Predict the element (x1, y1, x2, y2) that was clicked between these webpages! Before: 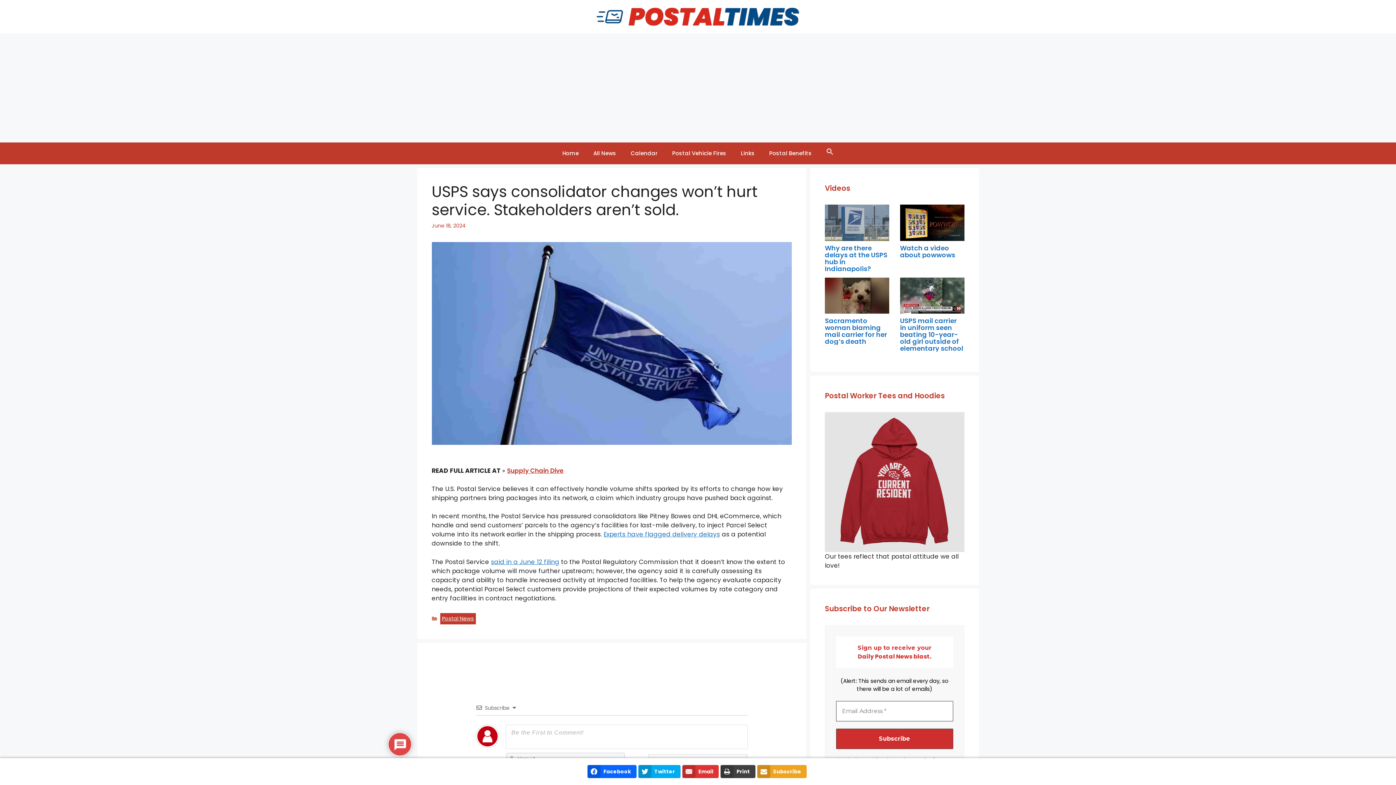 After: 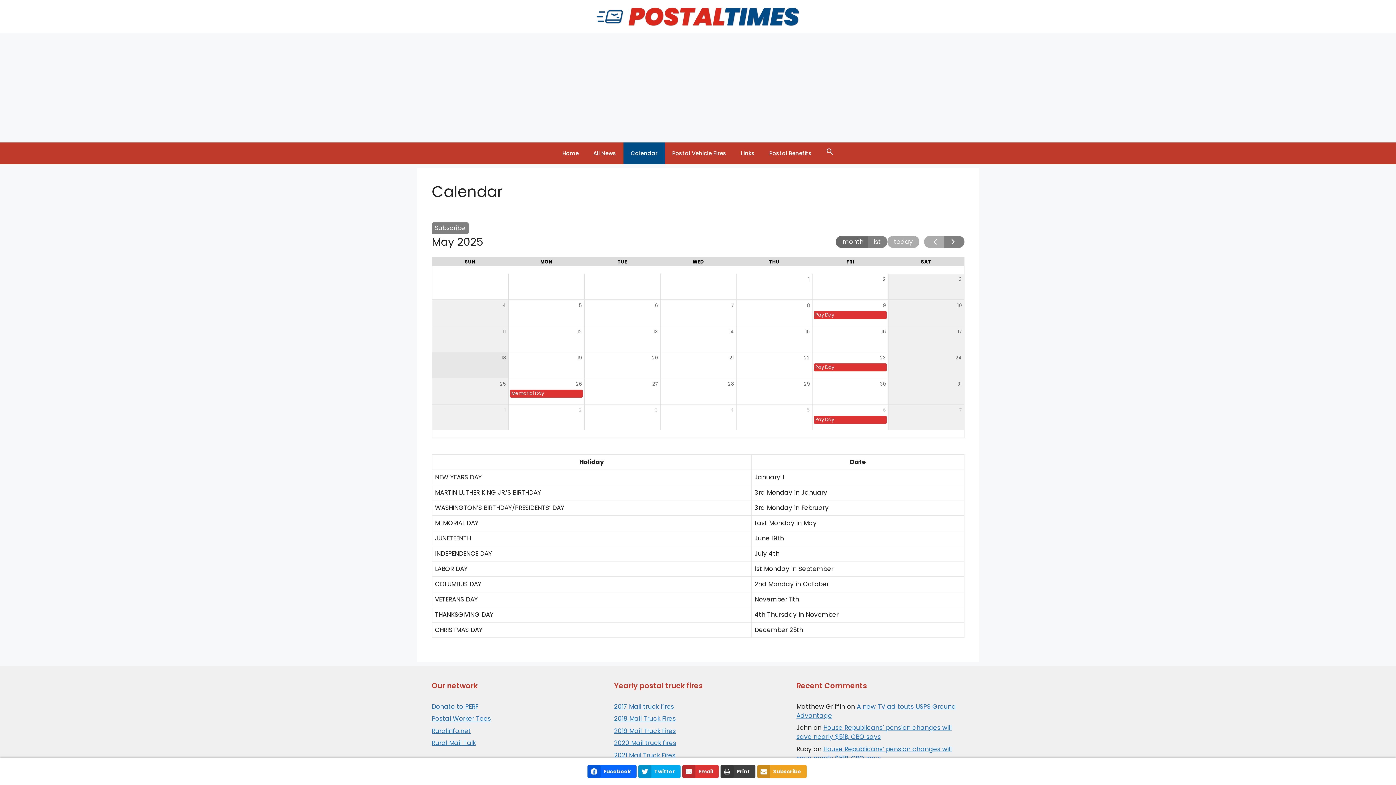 Action: label: Calendar bbox: (623, 142, 665, 164)